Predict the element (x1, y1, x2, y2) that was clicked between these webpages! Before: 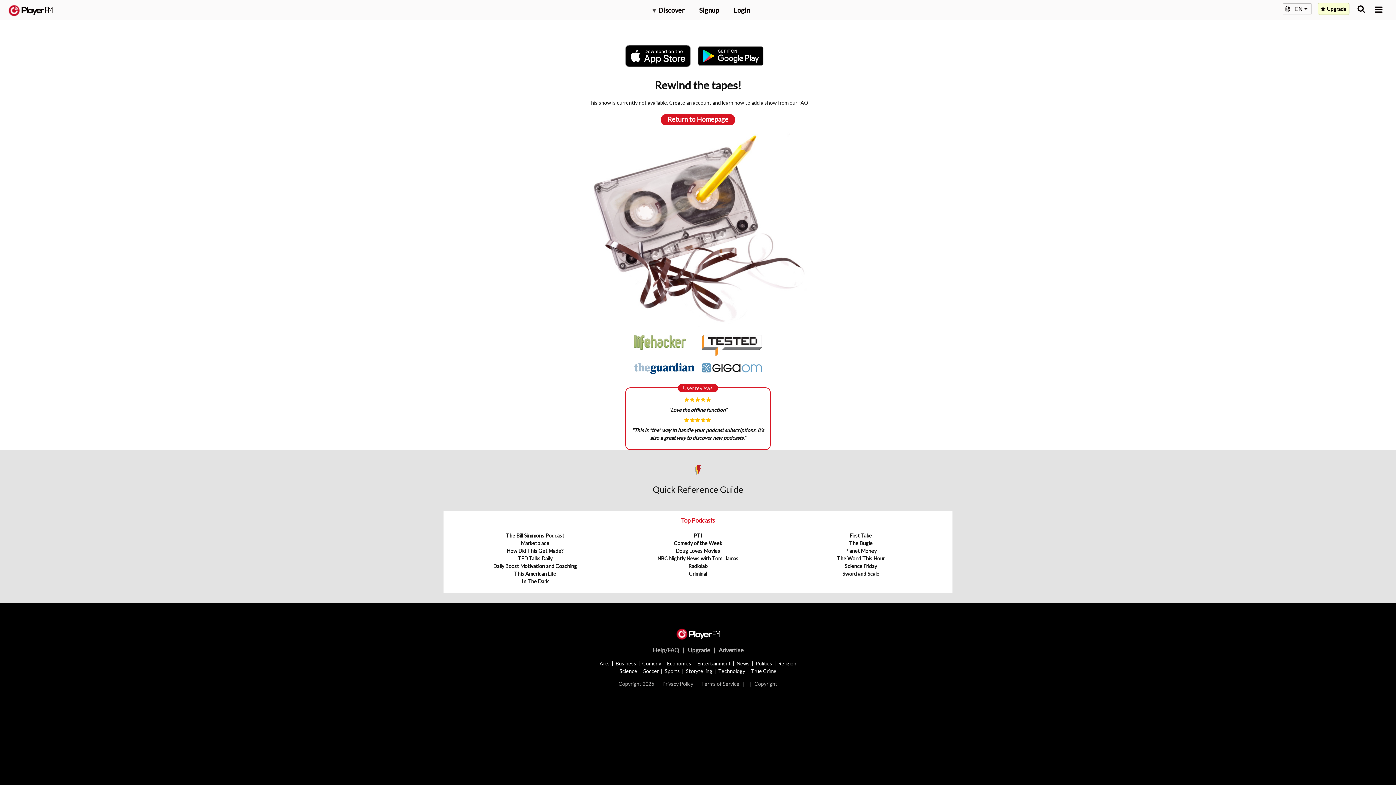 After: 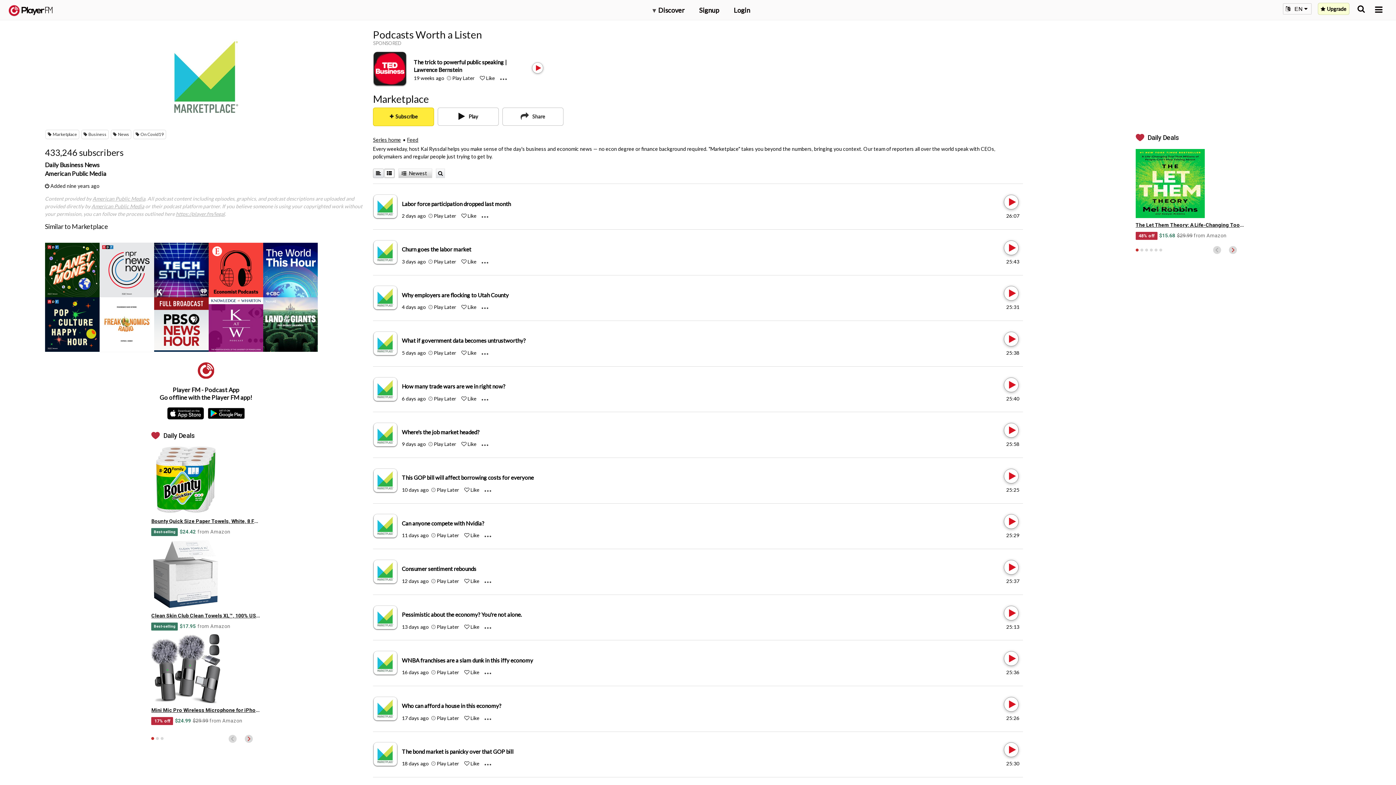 Action: label: Marketplace bbox: (521, 540, 549, 546)